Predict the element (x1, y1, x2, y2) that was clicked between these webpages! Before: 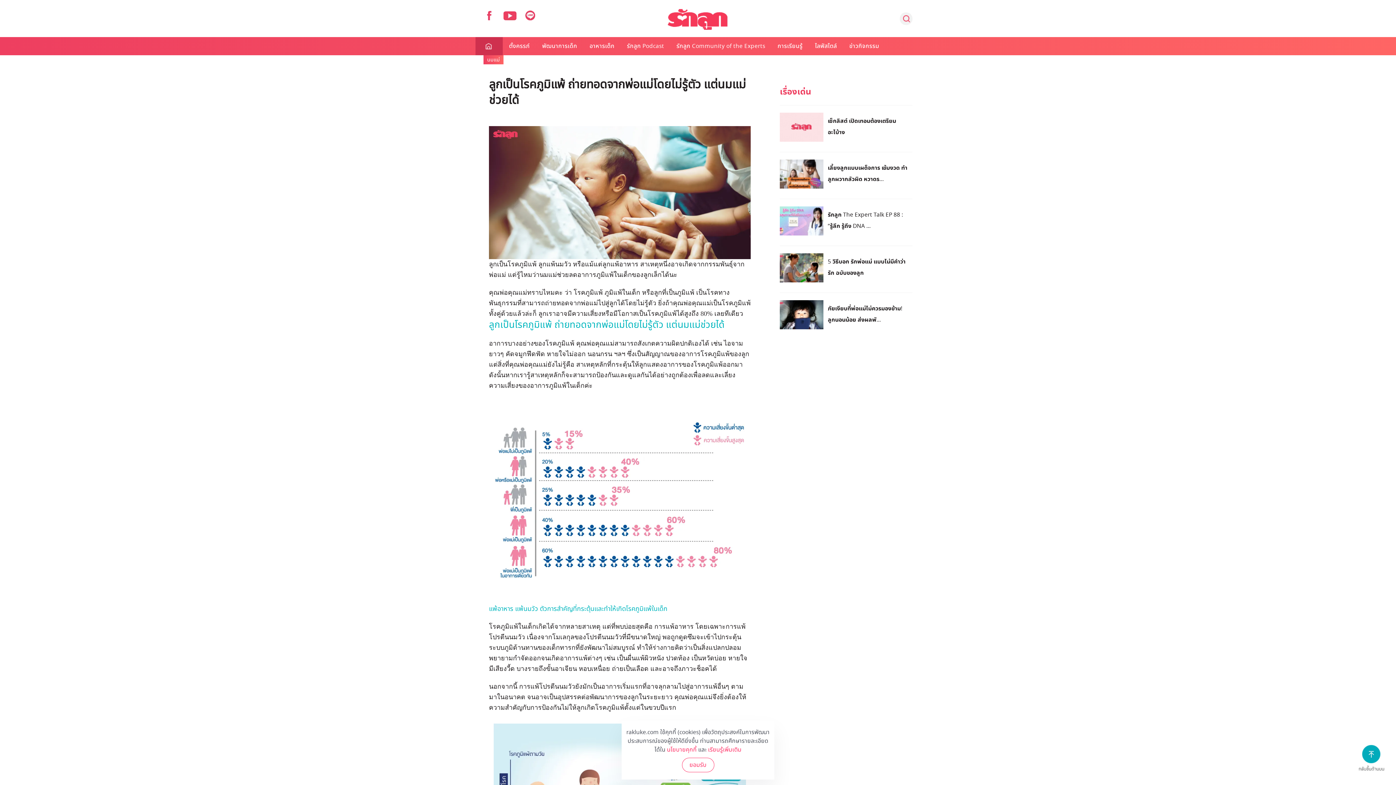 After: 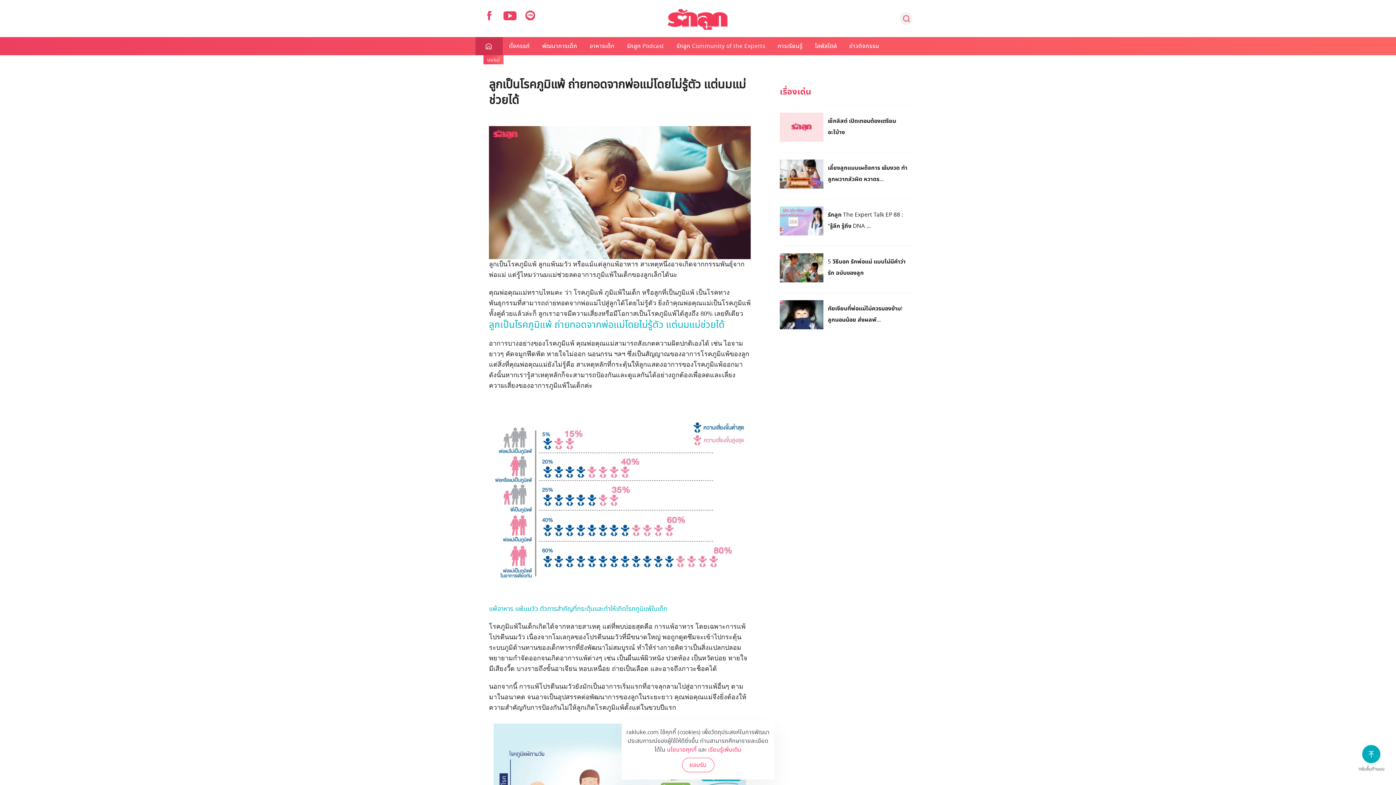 Action: bbox: (483, 12, 496, 18)